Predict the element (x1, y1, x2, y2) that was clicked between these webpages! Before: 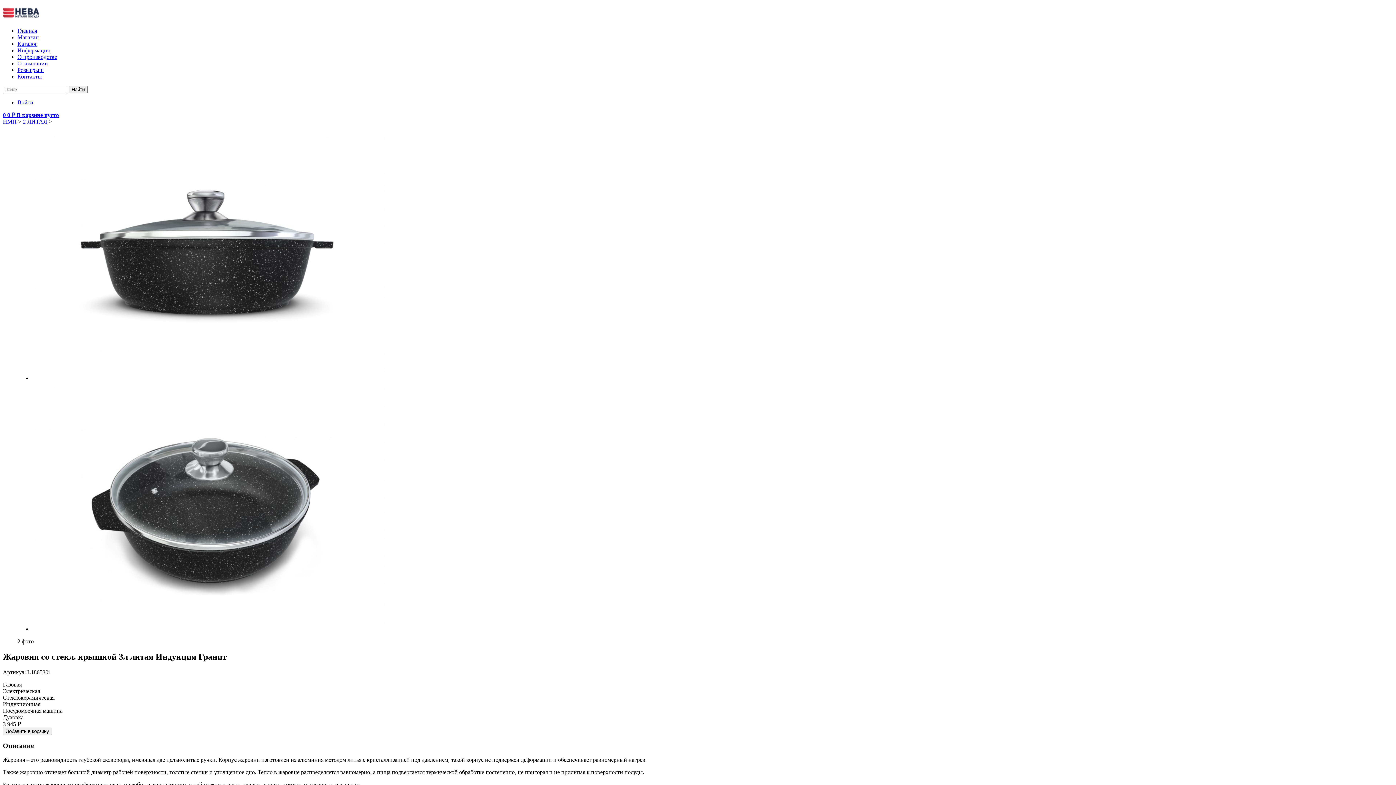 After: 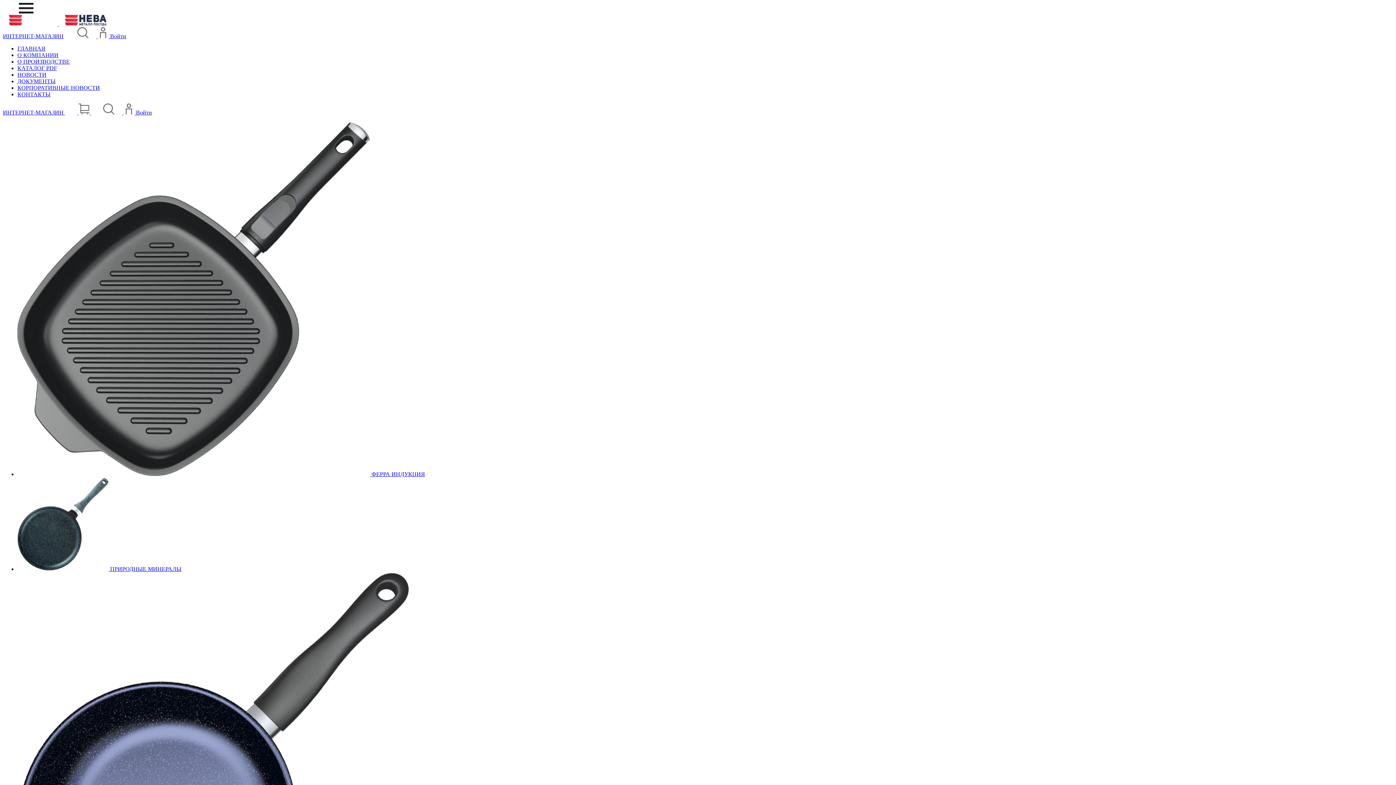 Action: bbox: (2, 10, 39, 19)